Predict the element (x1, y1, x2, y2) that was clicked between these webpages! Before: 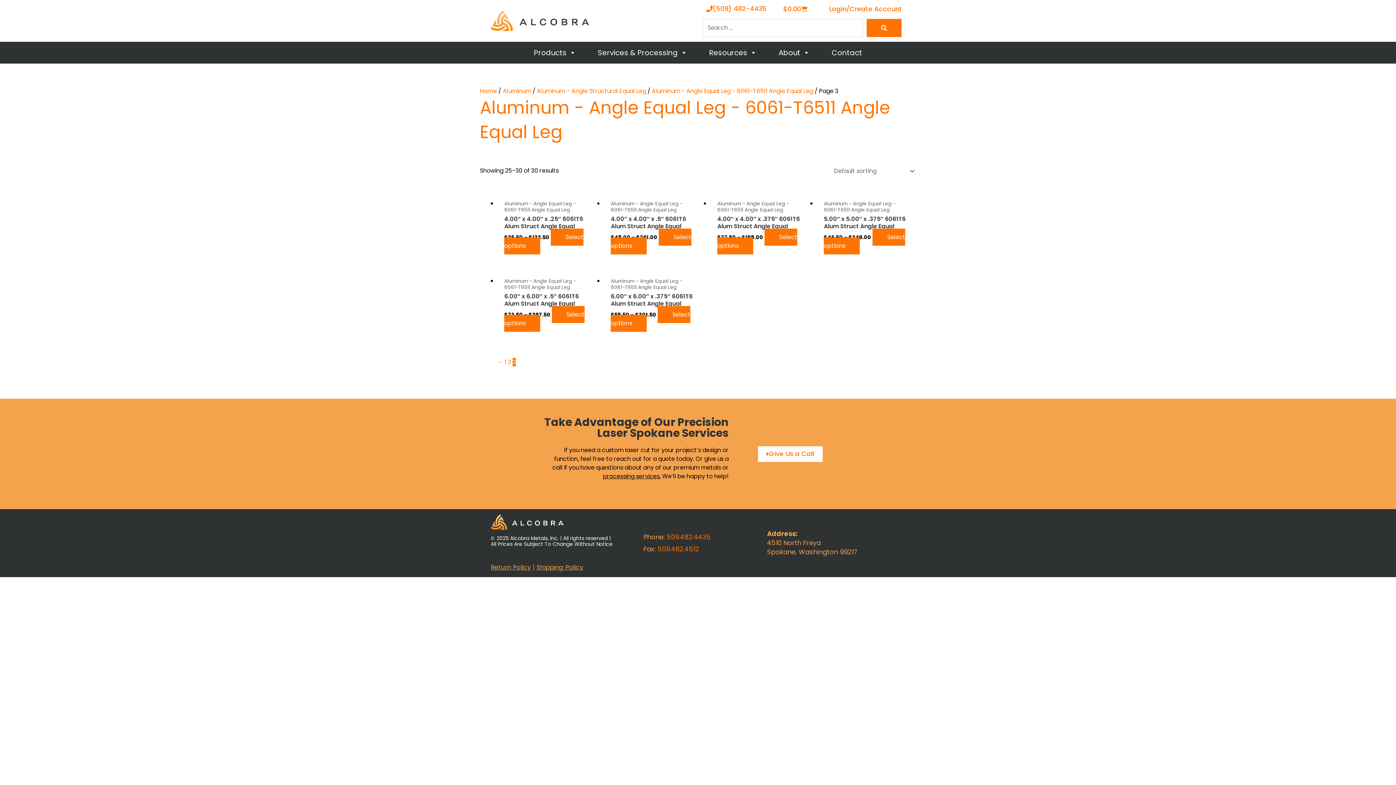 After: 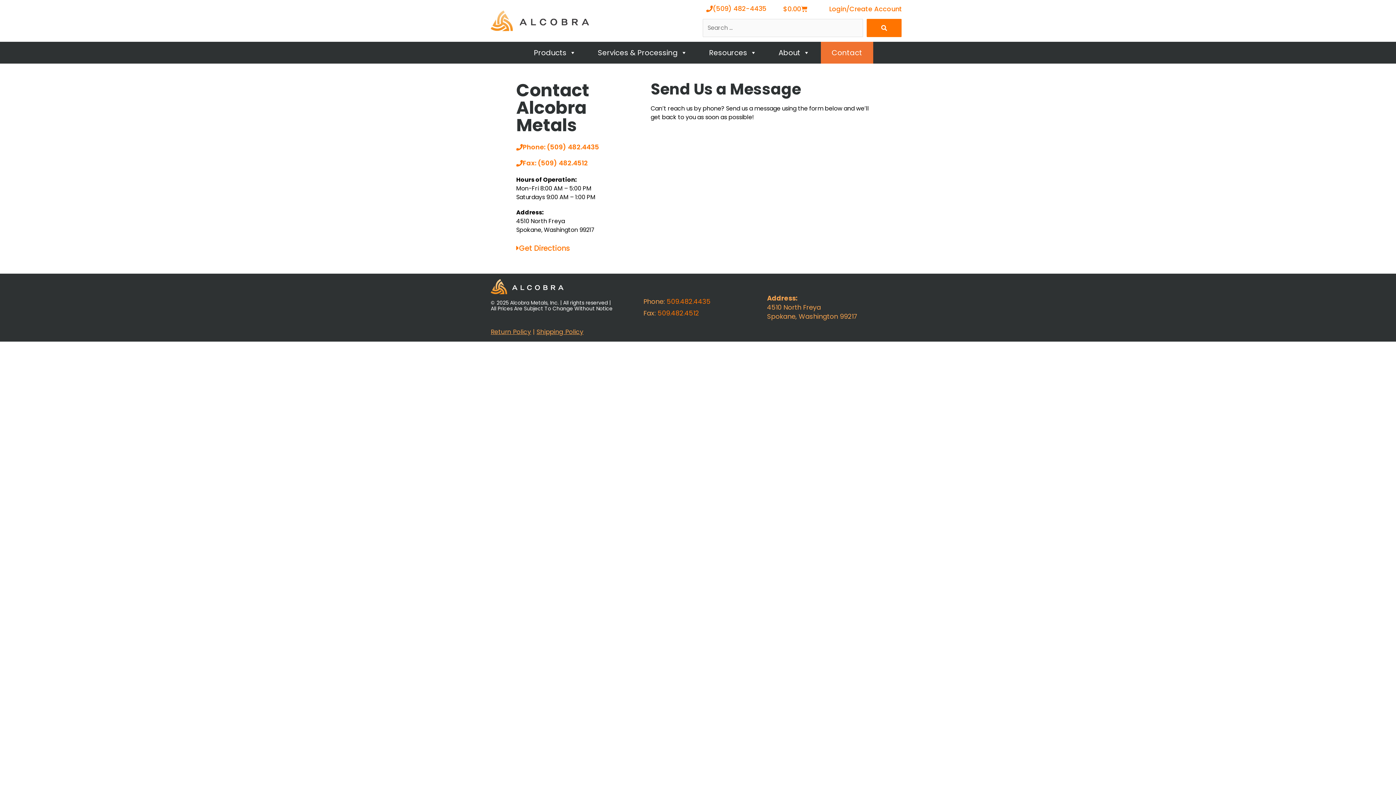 Action: label: Contact bbox: (820, 41, 873, 63)